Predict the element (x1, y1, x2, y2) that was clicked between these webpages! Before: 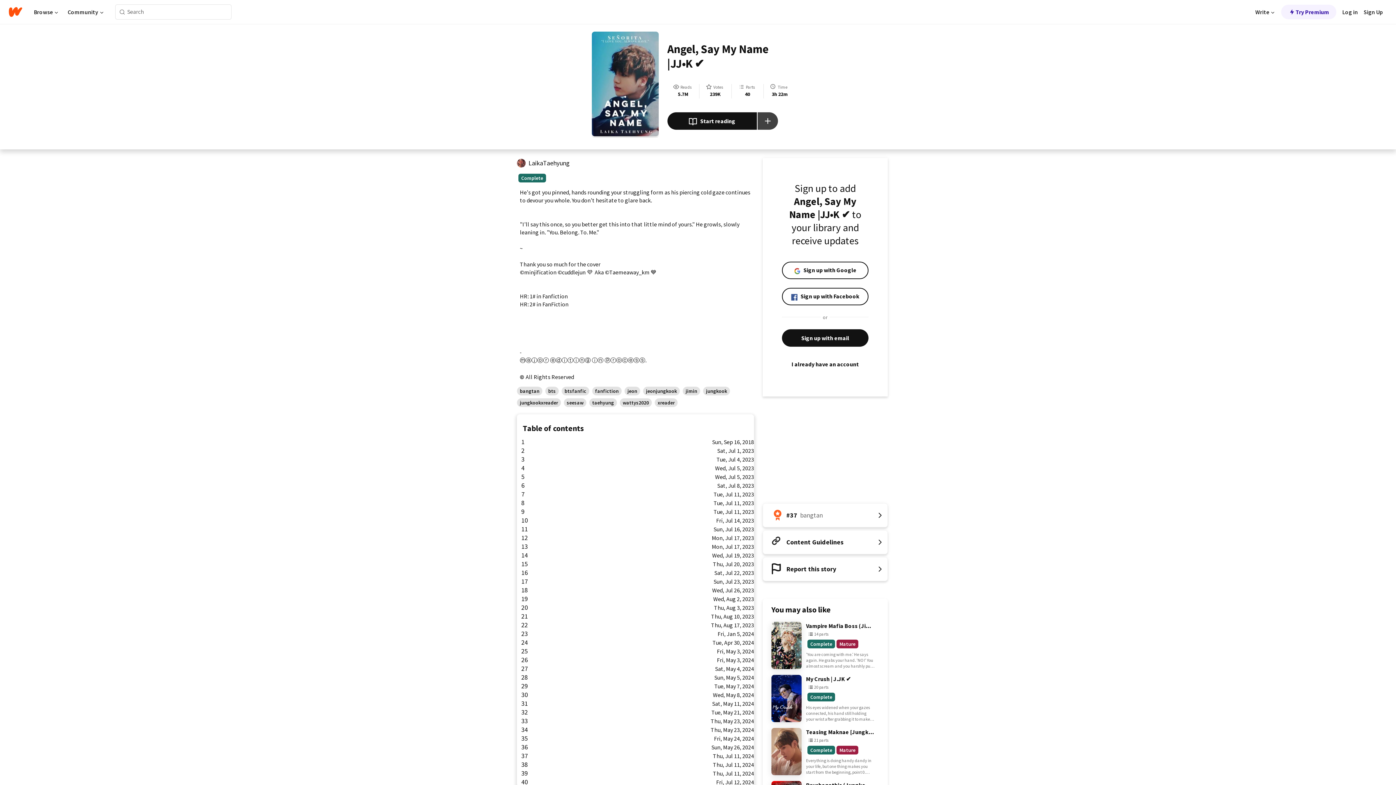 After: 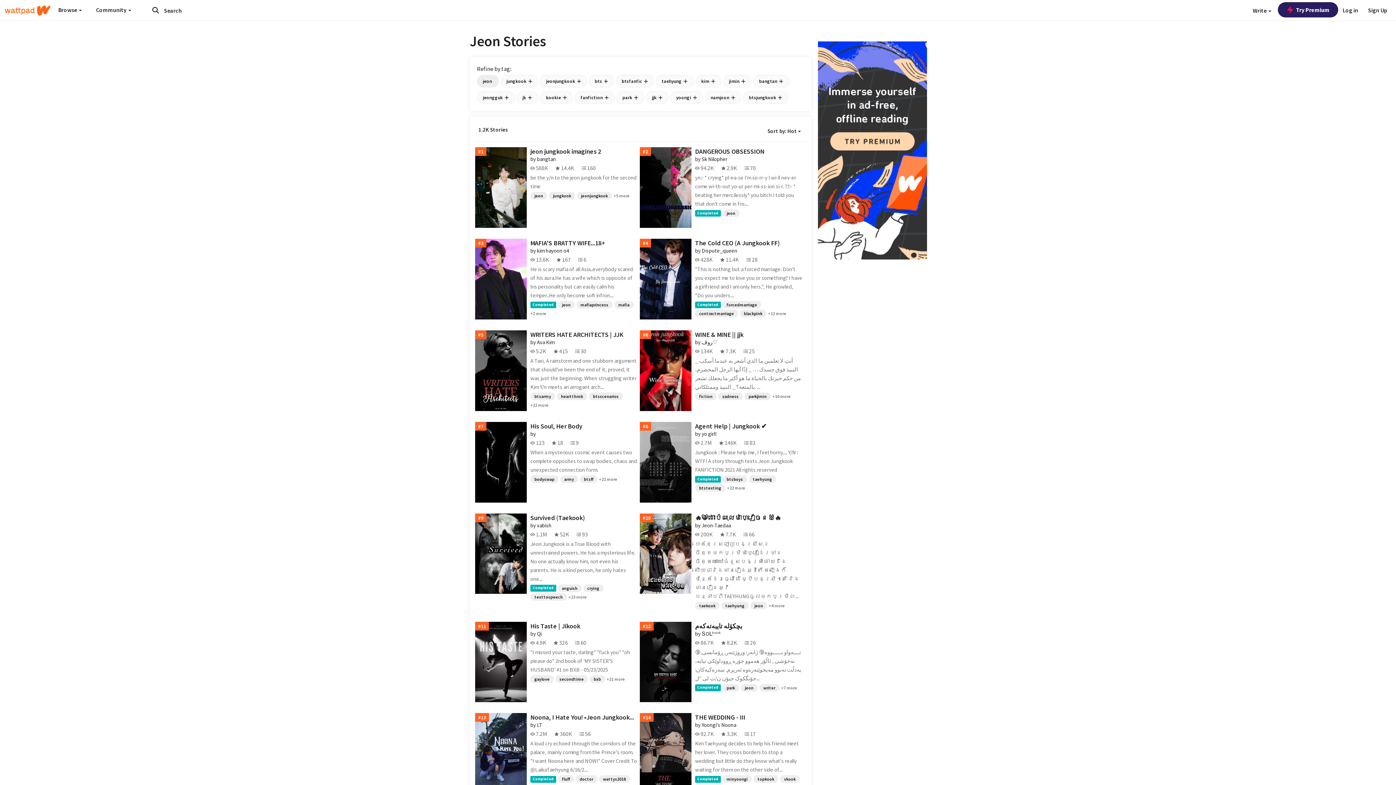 Action: bbox: (624, 386, 640, 395) label: jeon